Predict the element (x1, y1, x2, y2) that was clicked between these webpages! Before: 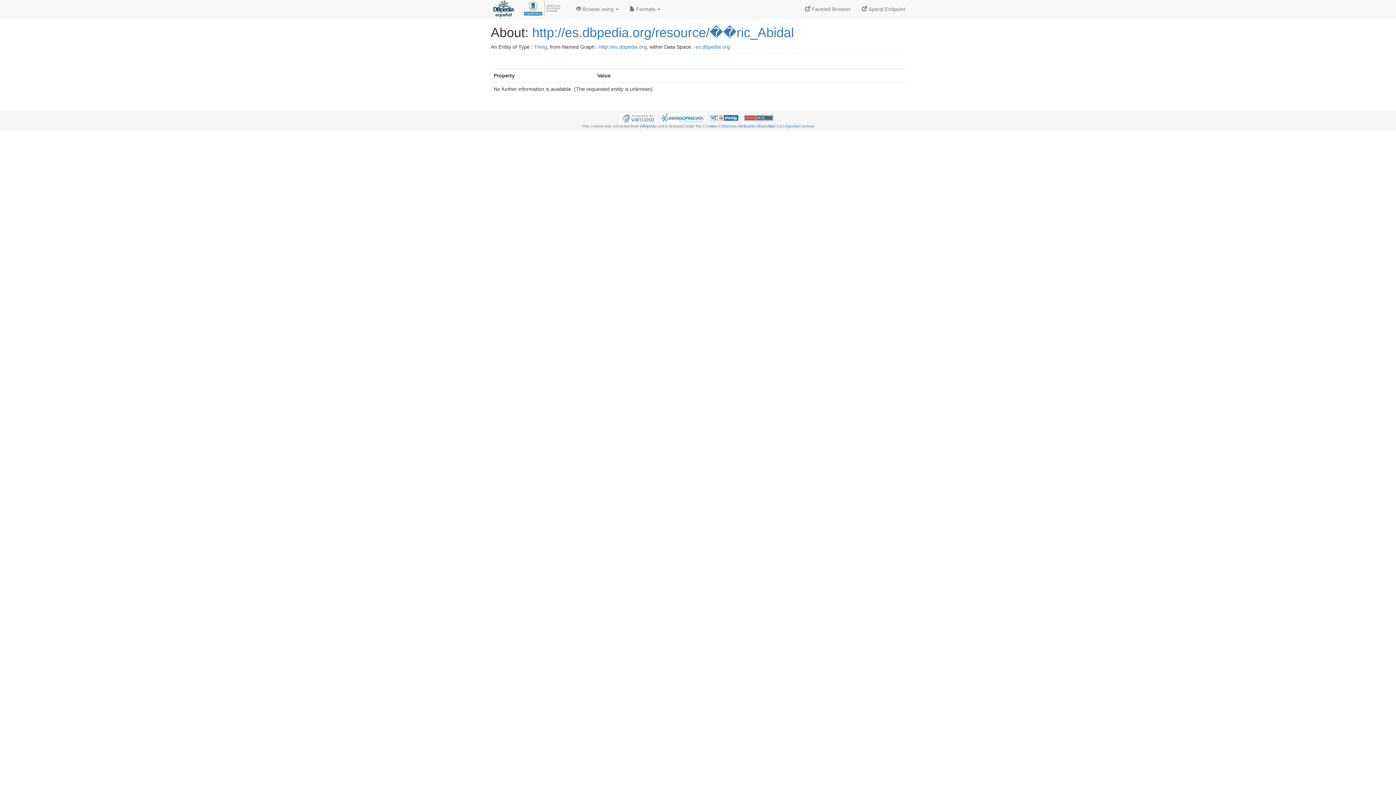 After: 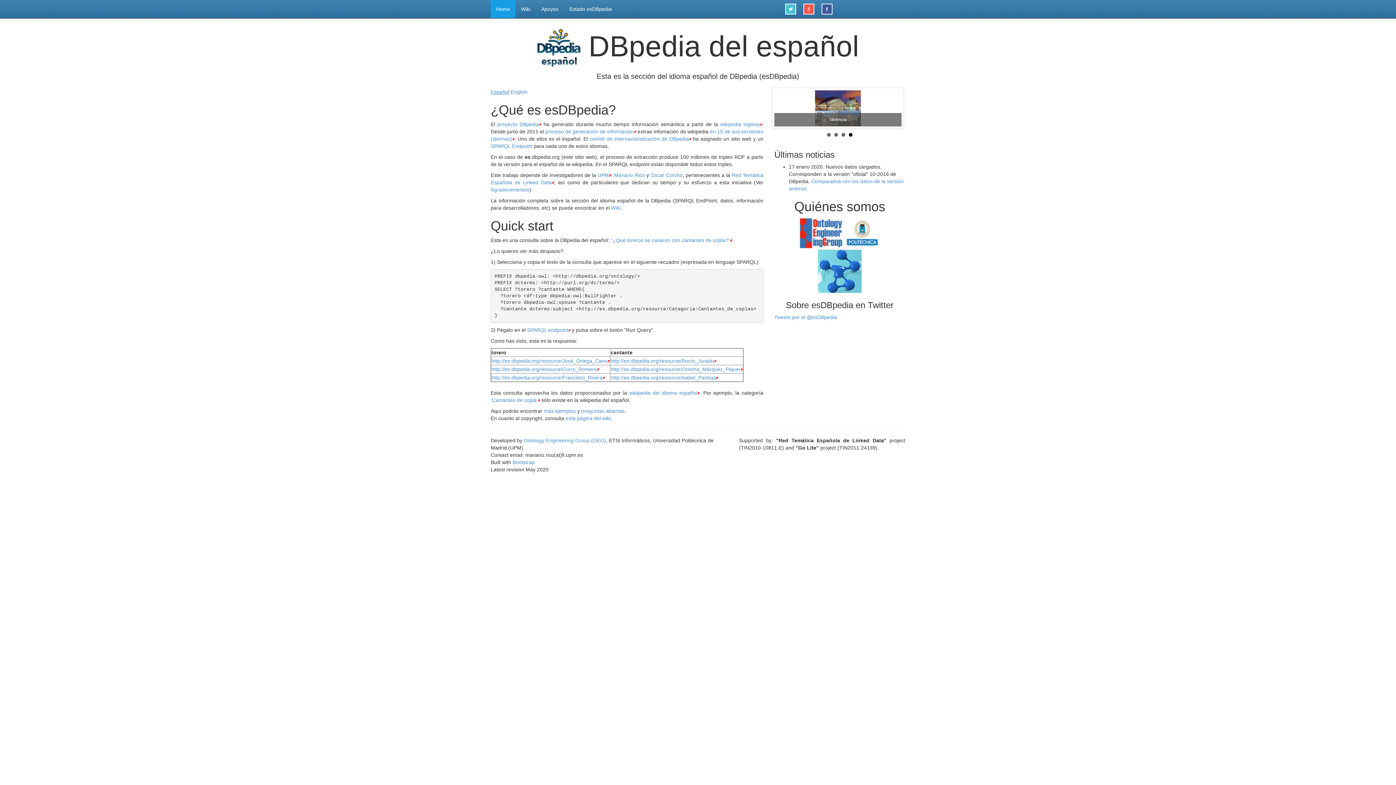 Action: bbox: (599, 44, 646, 49) label: http://es.dbpedia.org